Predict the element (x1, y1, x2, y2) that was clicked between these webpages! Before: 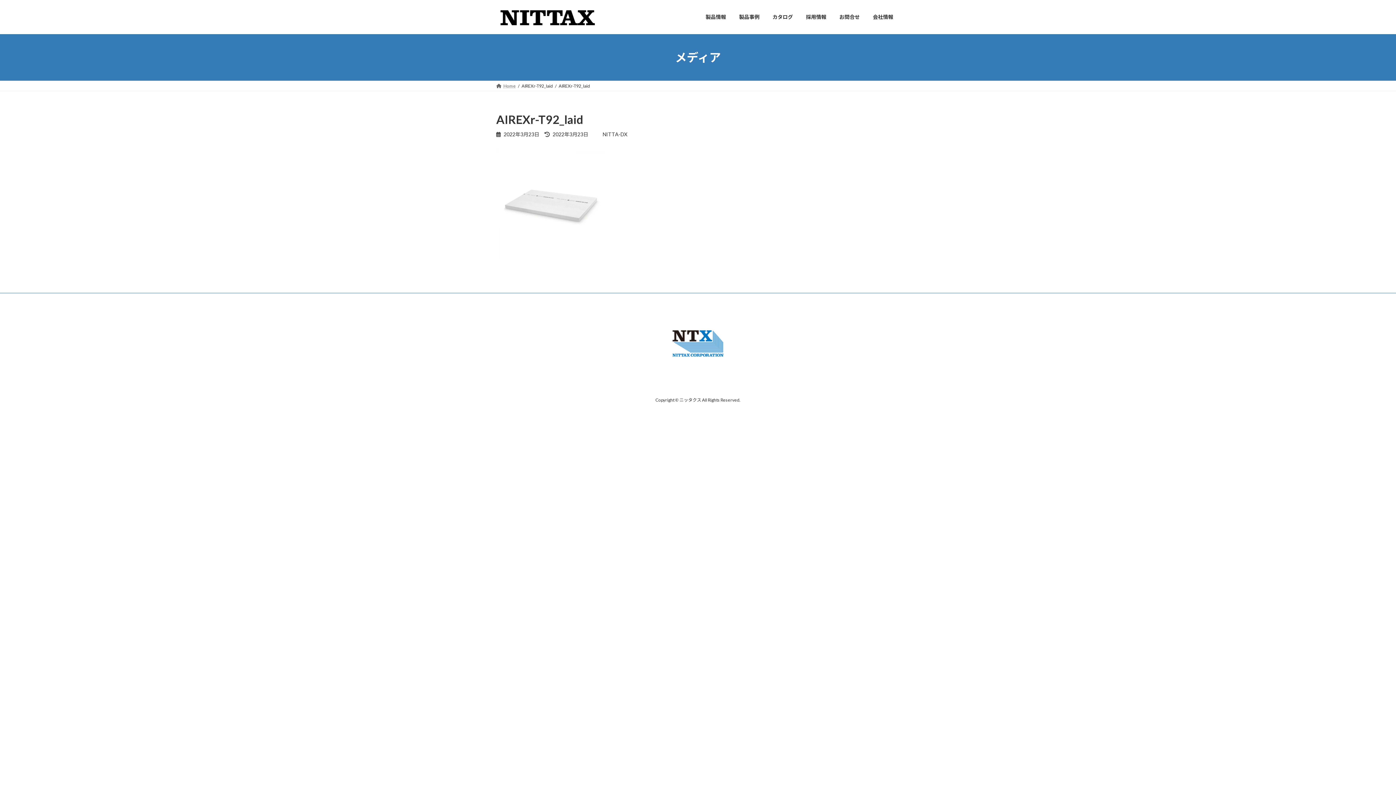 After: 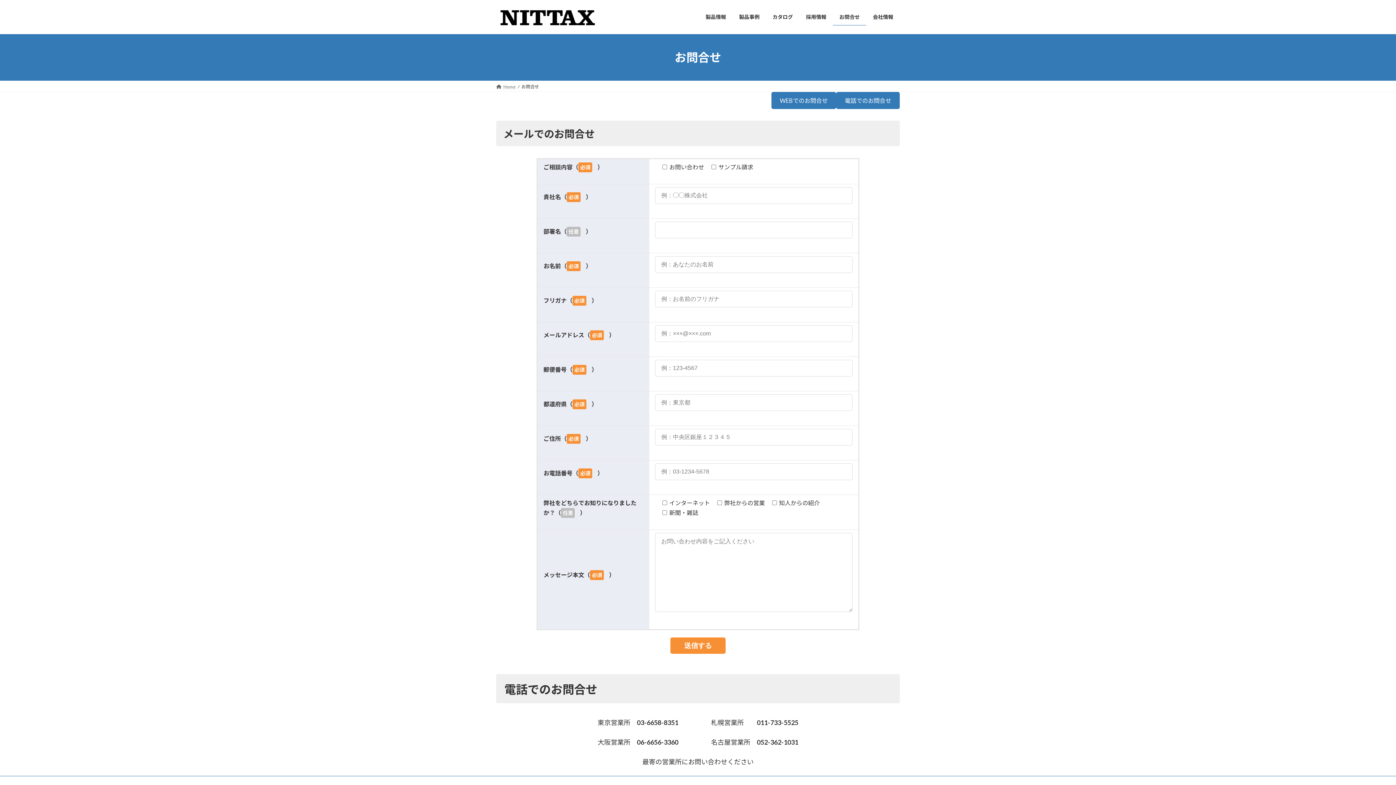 Action: bbox: (833, 8, 866, 25) label: お問合せ